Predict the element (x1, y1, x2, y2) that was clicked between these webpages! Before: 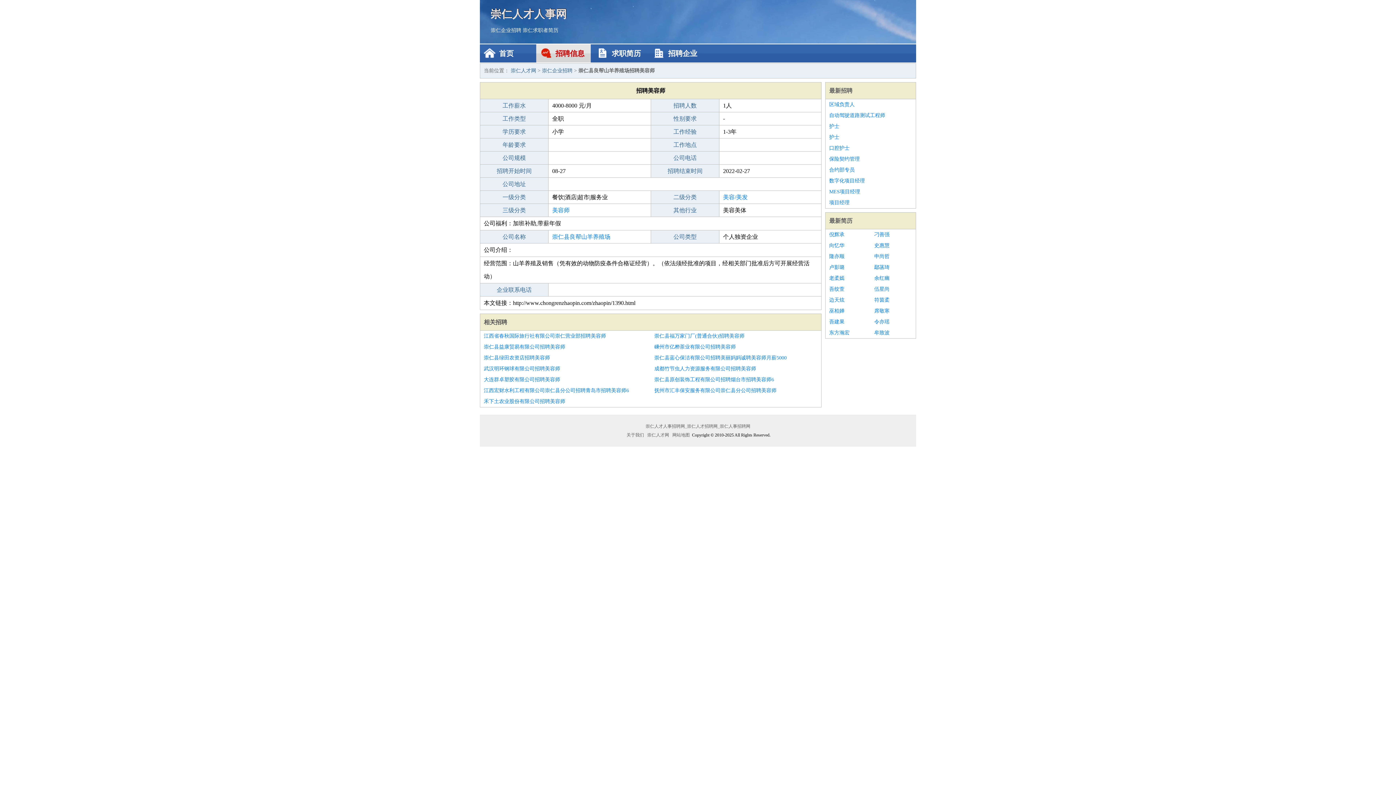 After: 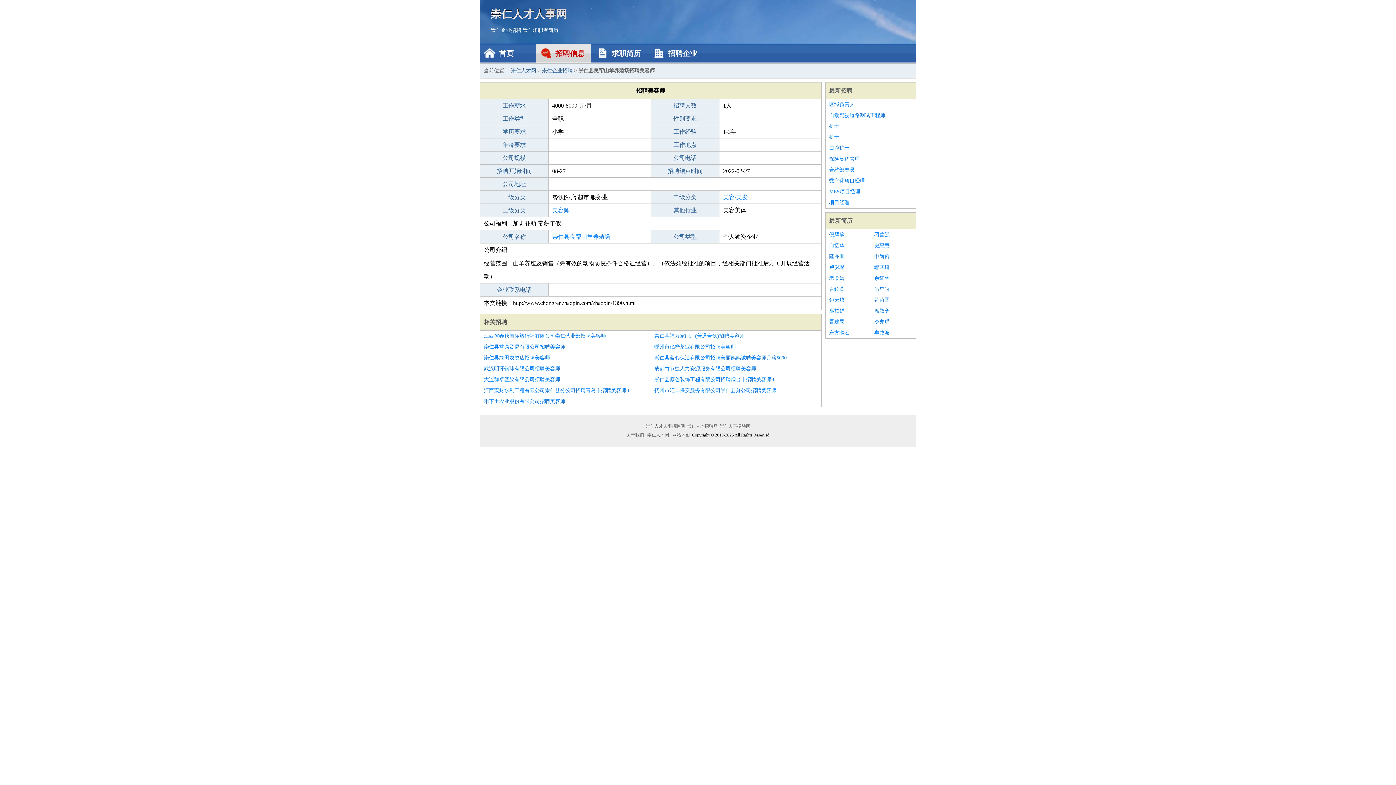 Action: label: 大连群卓塑胶有限公司招聘美容师 bbox: (484, 374, 647, 385)